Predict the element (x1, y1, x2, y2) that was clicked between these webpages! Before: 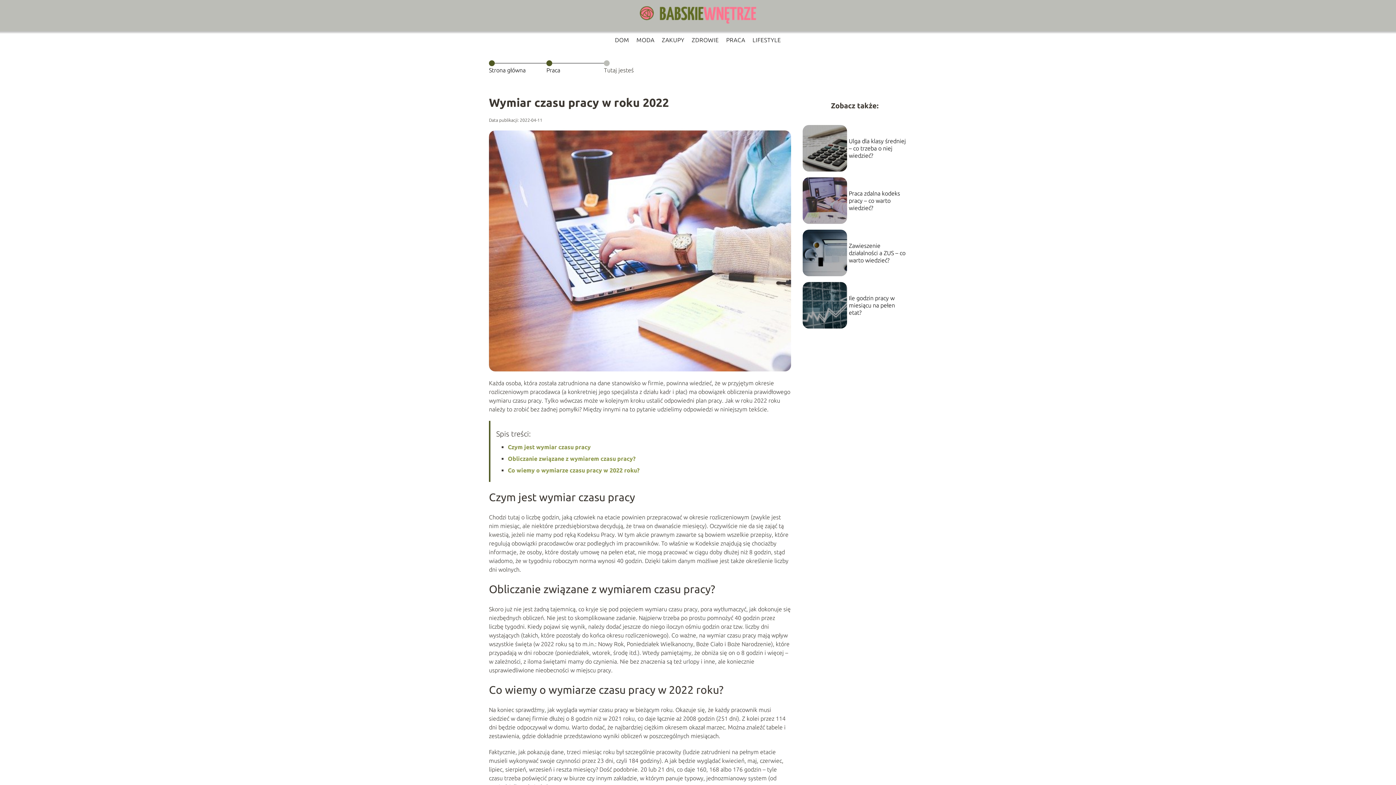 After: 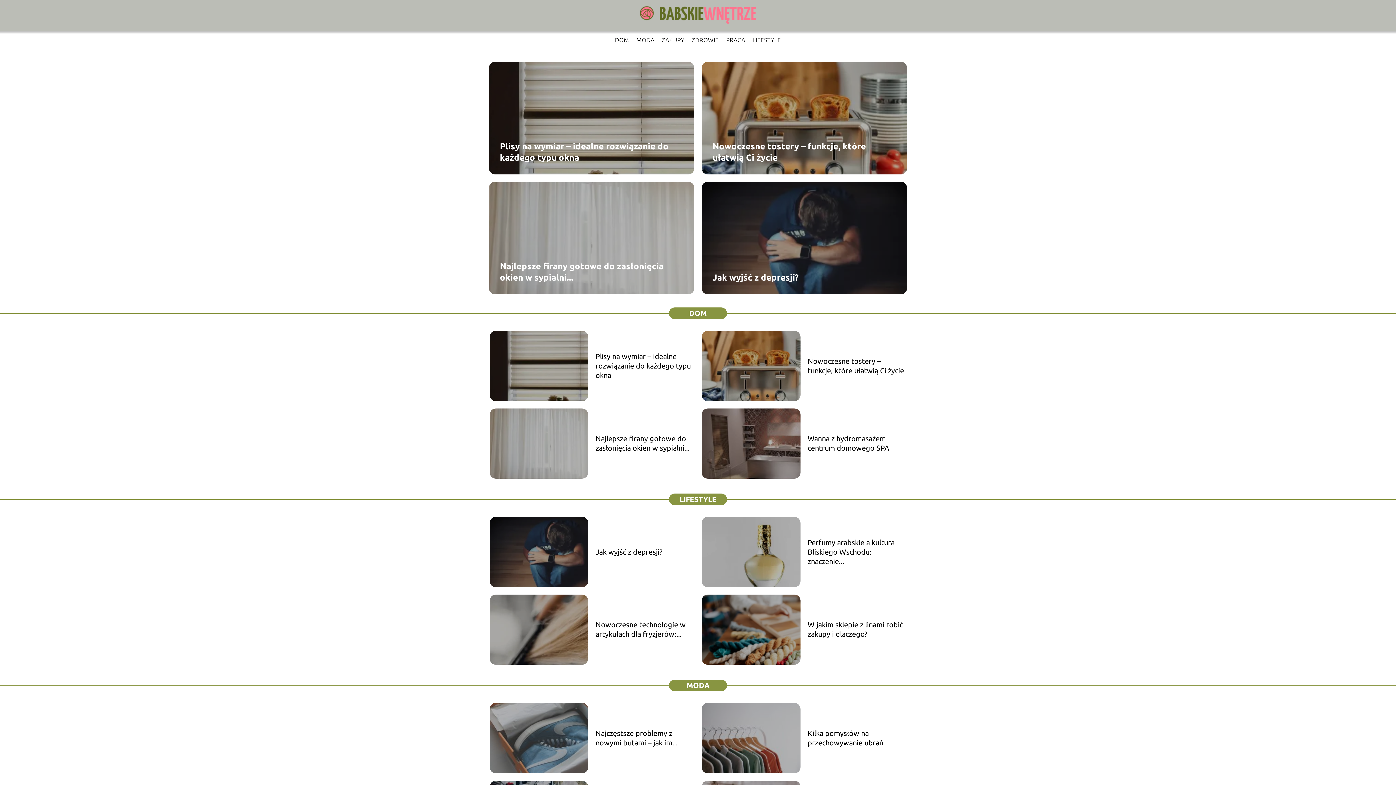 Action: label: Strona główna bbox: (489, 66, 525, 73)